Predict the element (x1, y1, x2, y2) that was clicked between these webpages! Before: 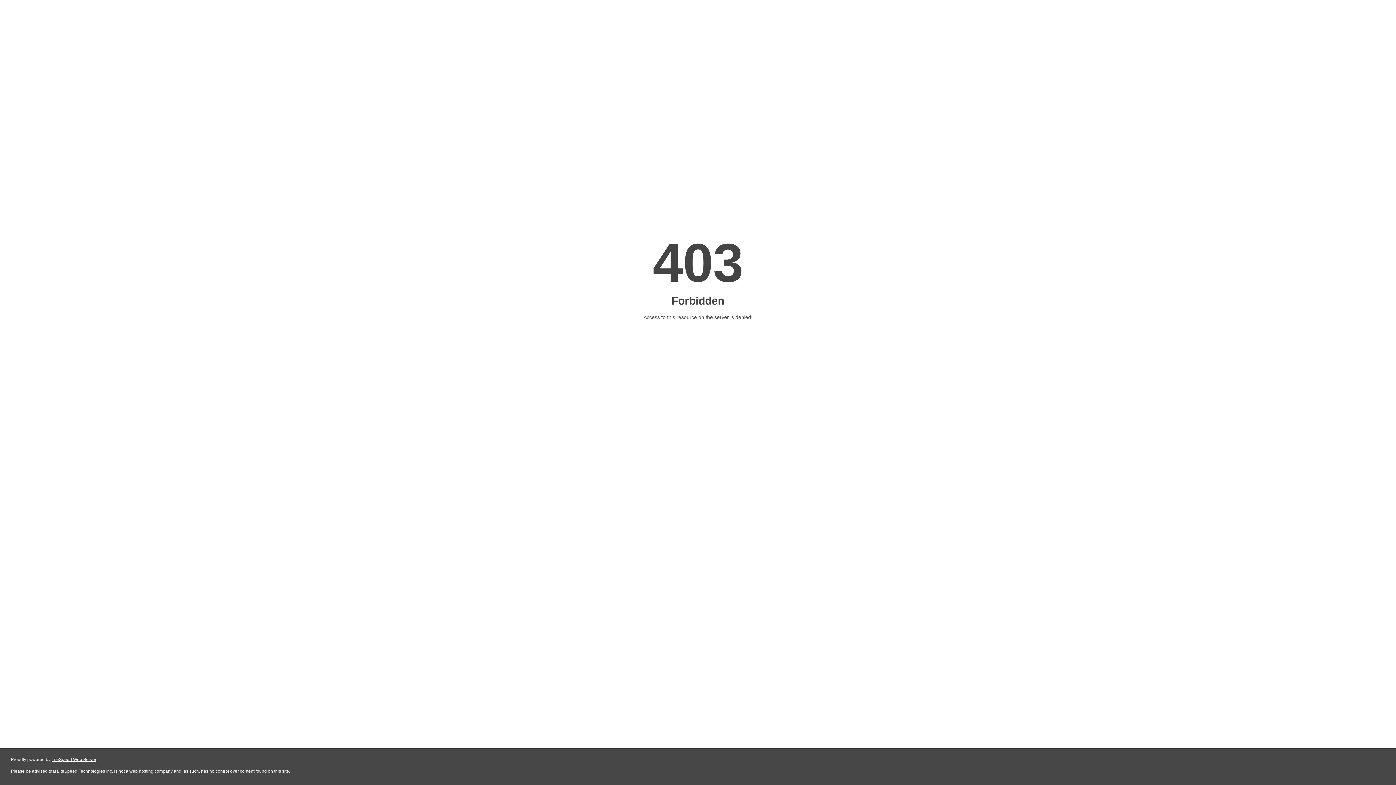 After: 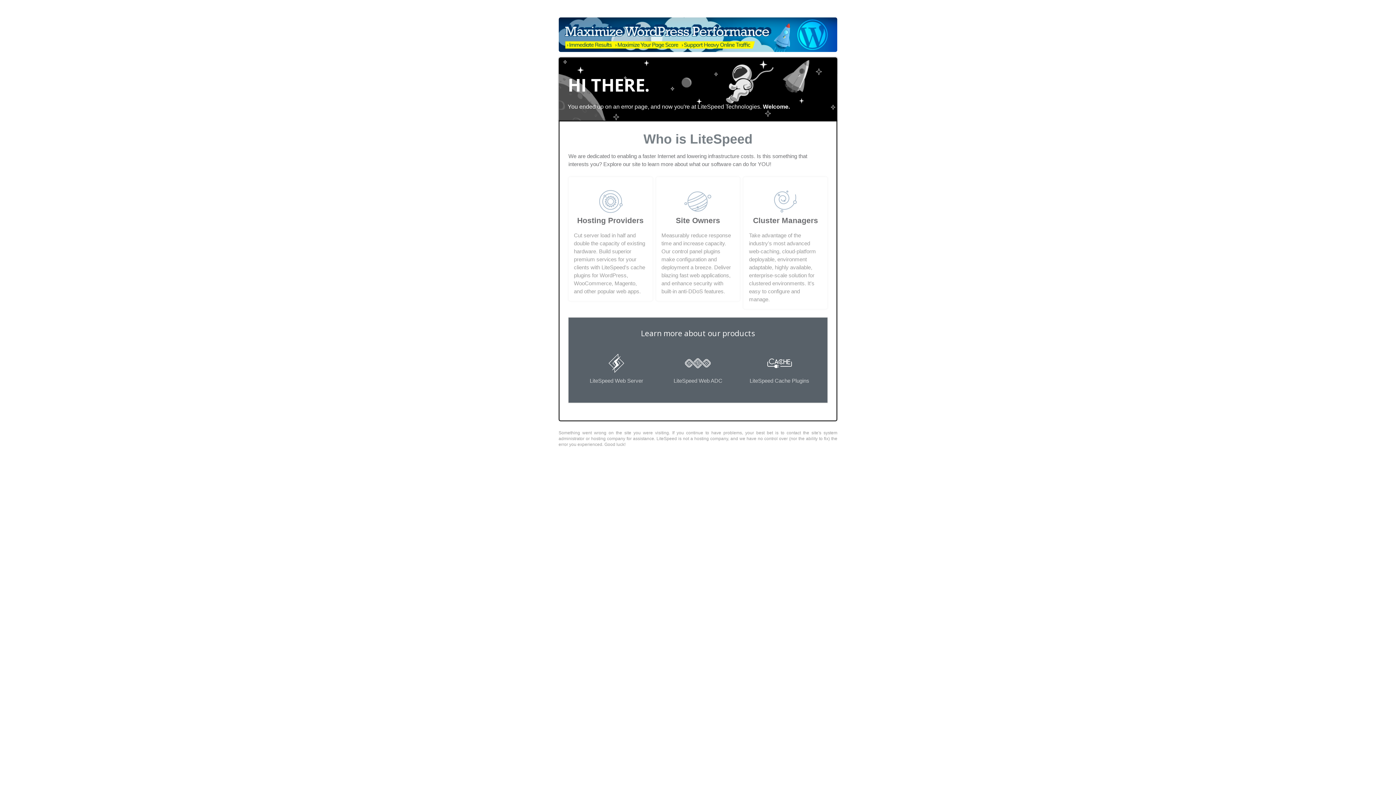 Action: bbox: (51, 757, 96, 762) label: LiteSpeed Web Server